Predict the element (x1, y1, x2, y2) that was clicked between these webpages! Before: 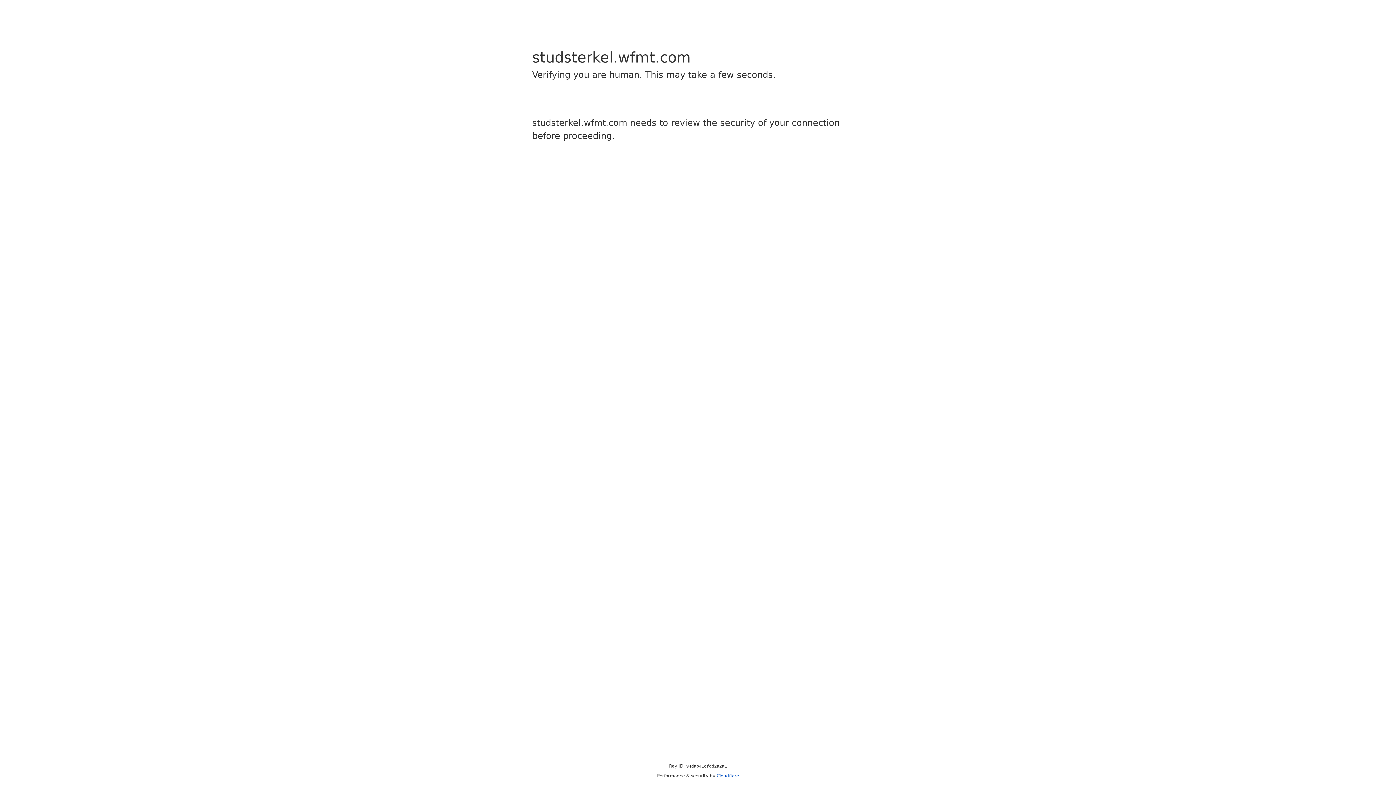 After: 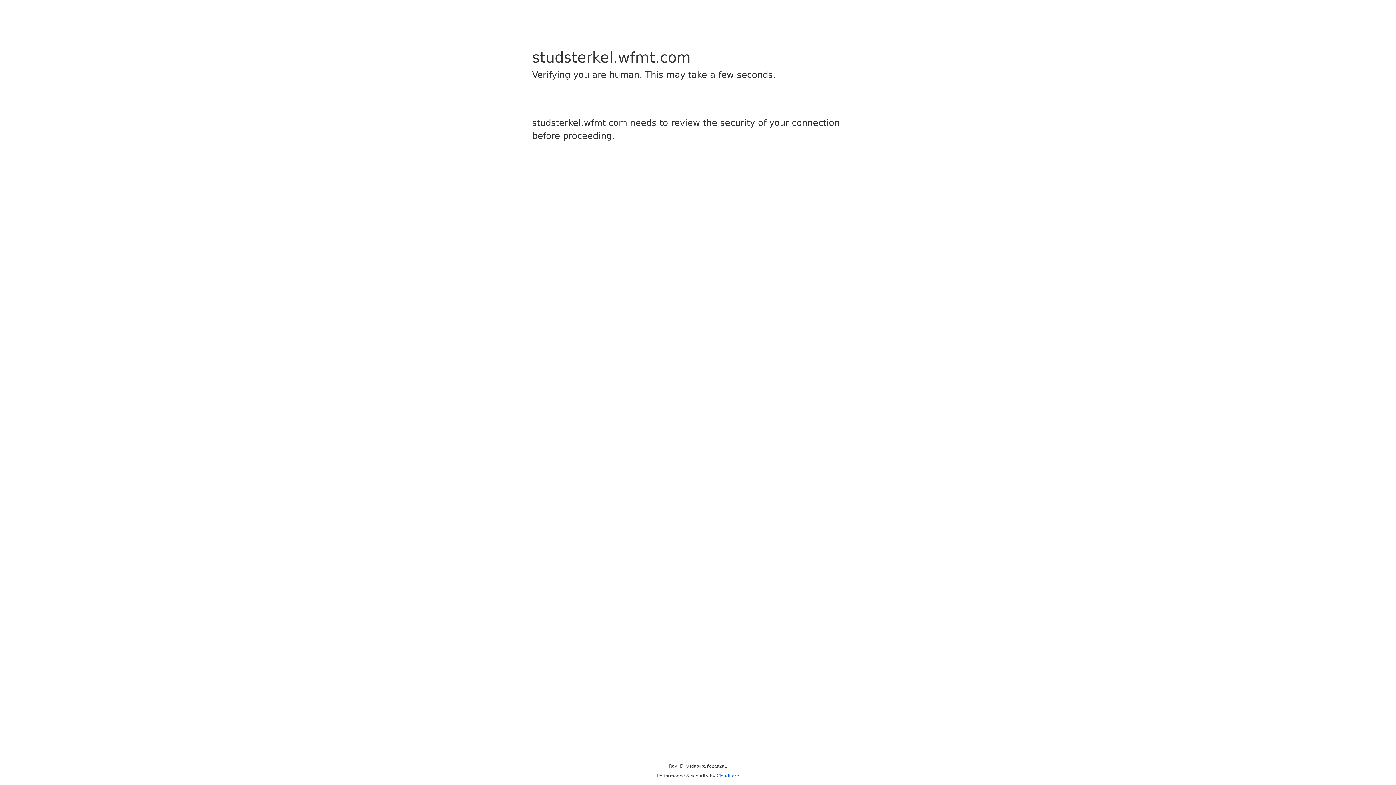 Action: label: Cloudflare bbox: (716, 773, 739, 778)